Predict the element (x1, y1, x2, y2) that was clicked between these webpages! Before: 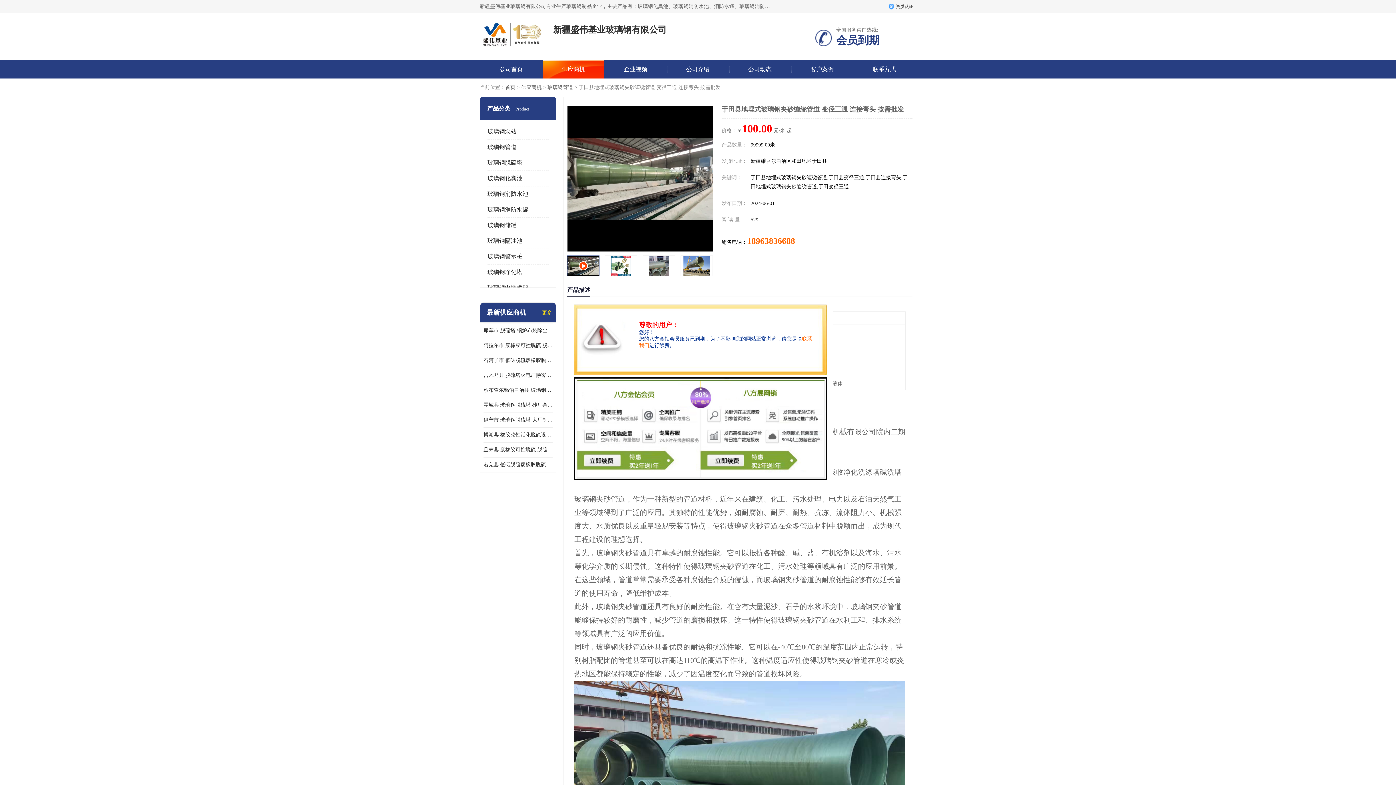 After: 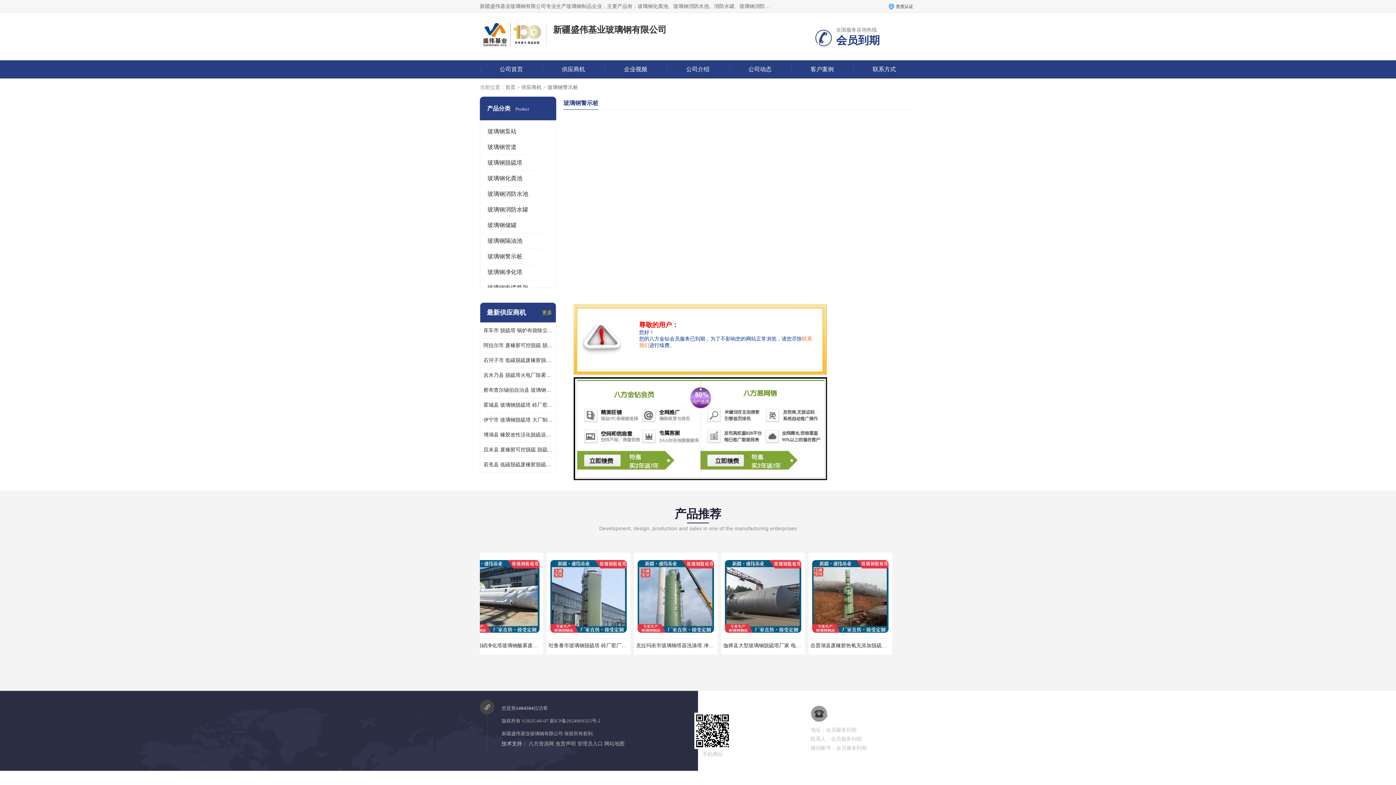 Action: bbox: (487, 253, 522, 259) label: 玻璃钢警示桩